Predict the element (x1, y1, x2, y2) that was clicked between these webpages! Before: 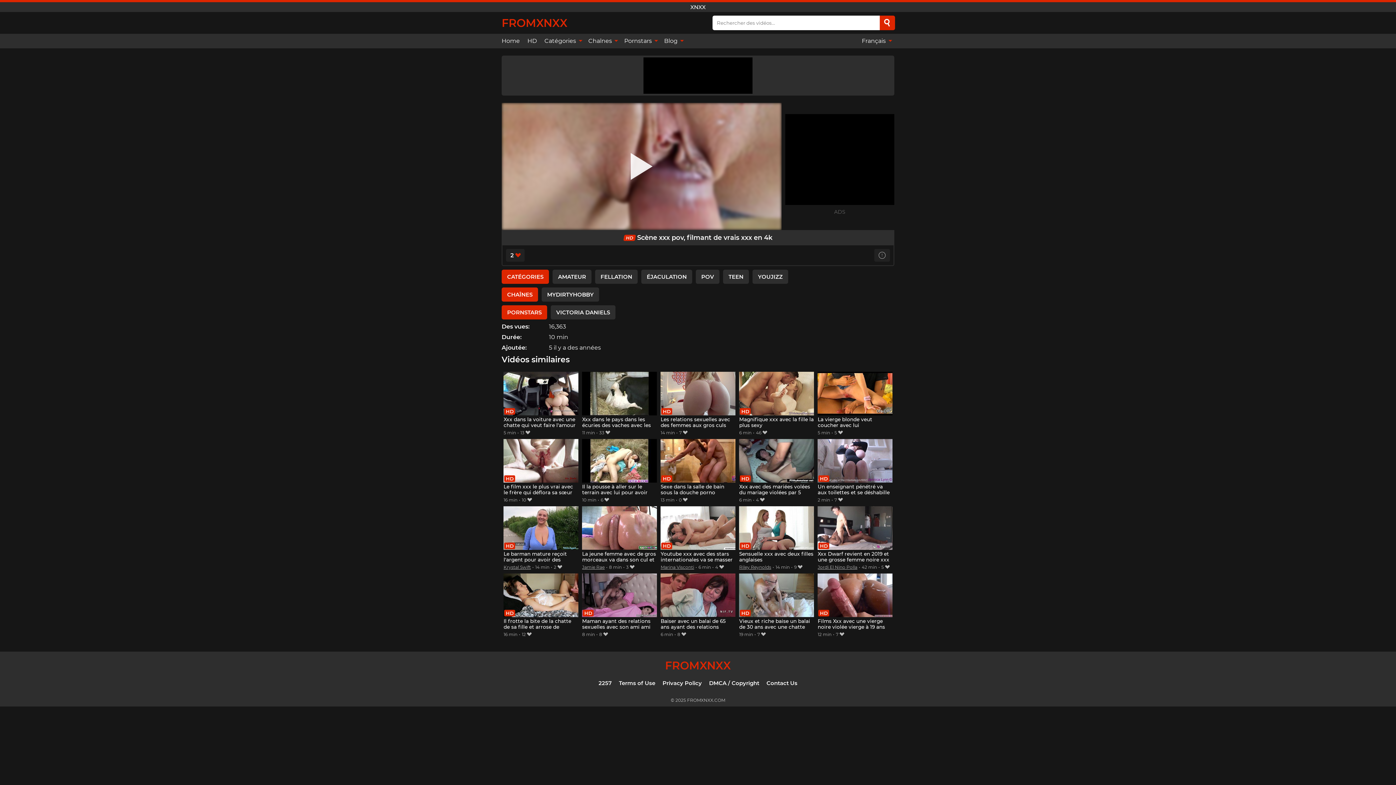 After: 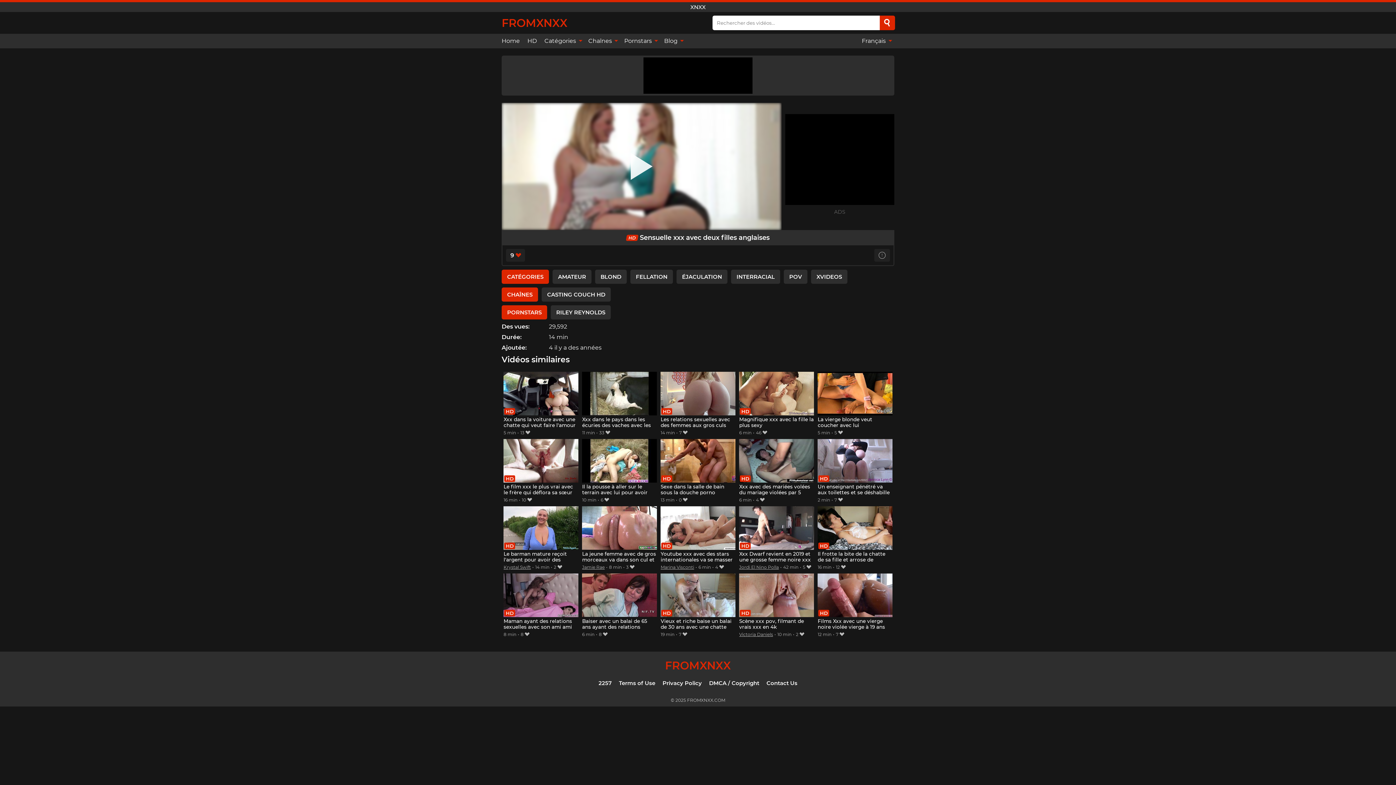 Action: bbox: (739, 506, 814, 563) label: Sensuelle xxx avec deux filles anglaises